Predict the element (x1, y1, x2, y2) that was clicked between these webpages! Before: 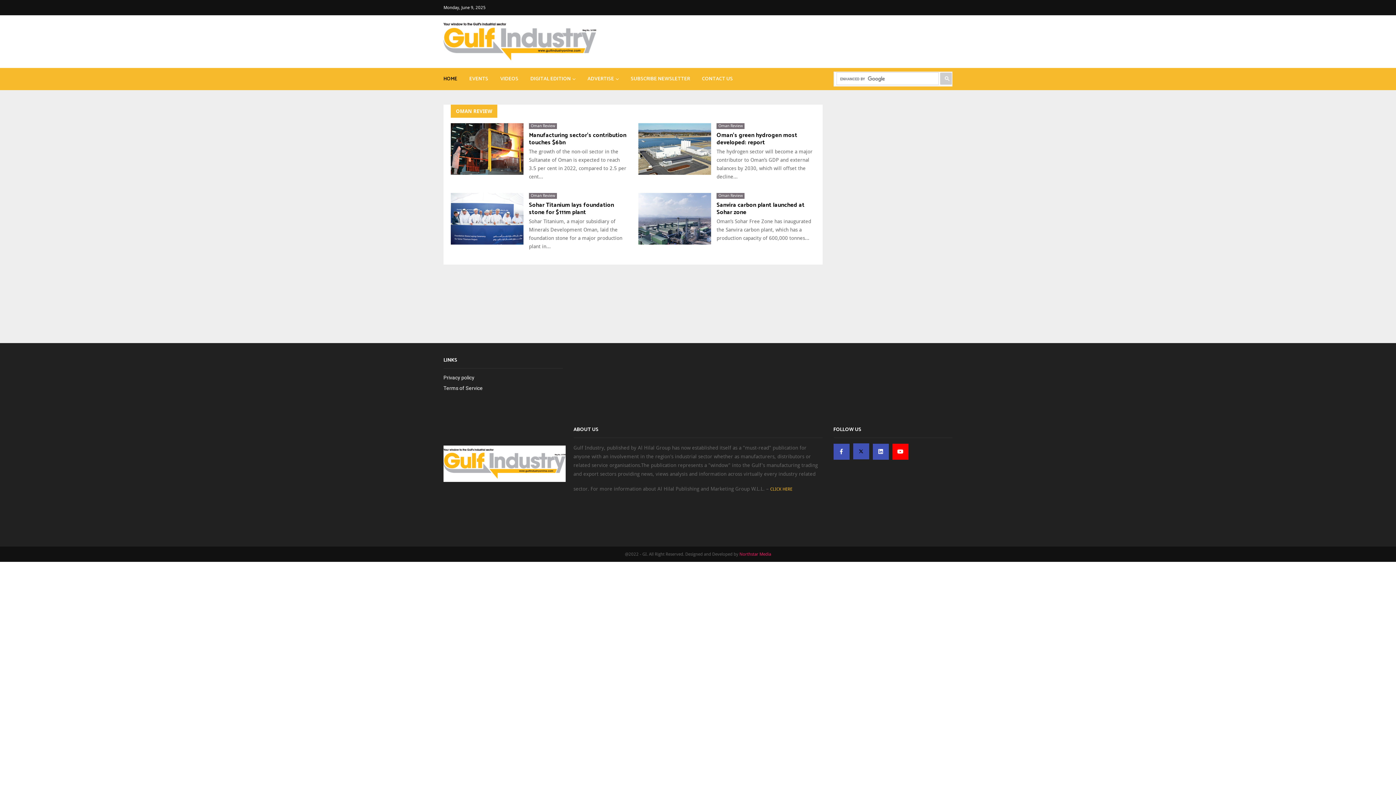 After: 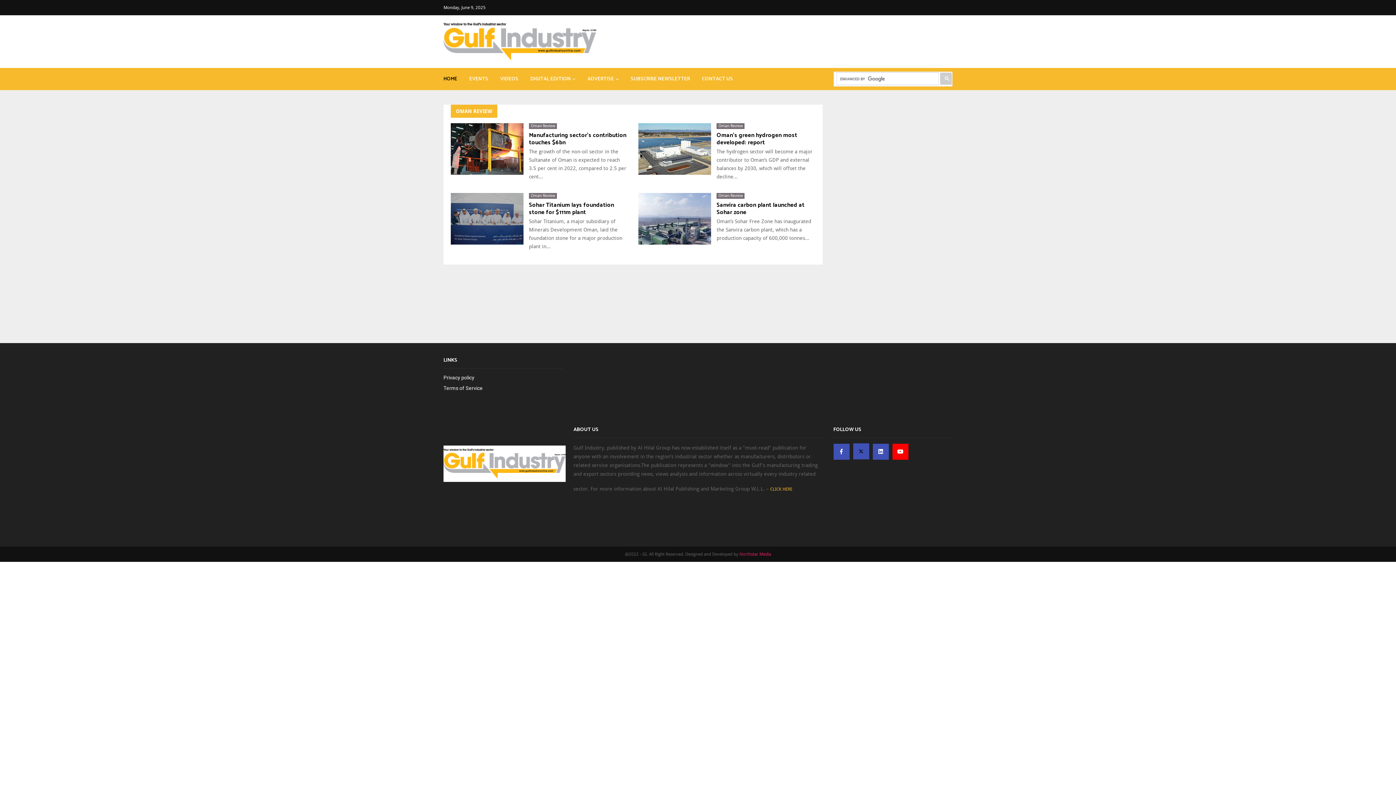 Action: bbox: (450, 193, 523, 244)